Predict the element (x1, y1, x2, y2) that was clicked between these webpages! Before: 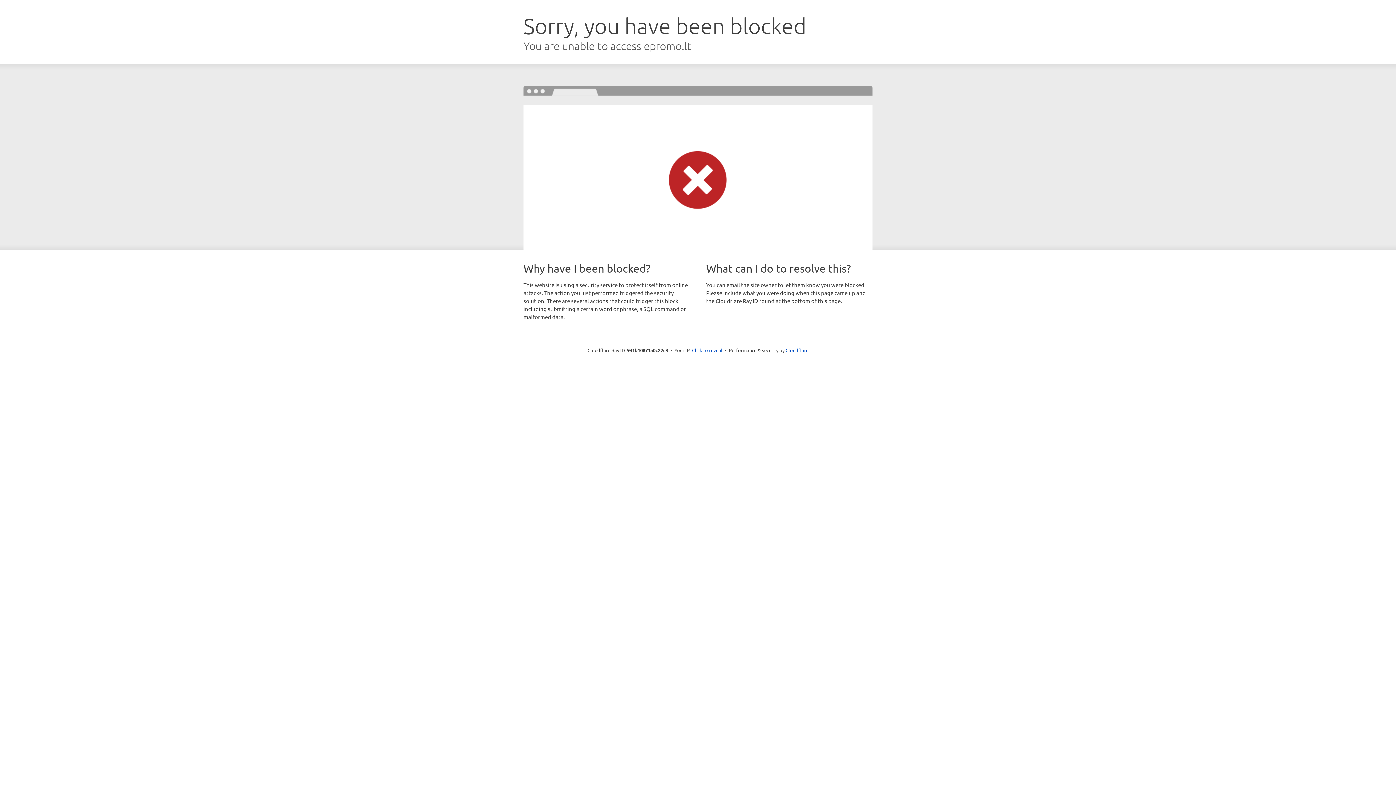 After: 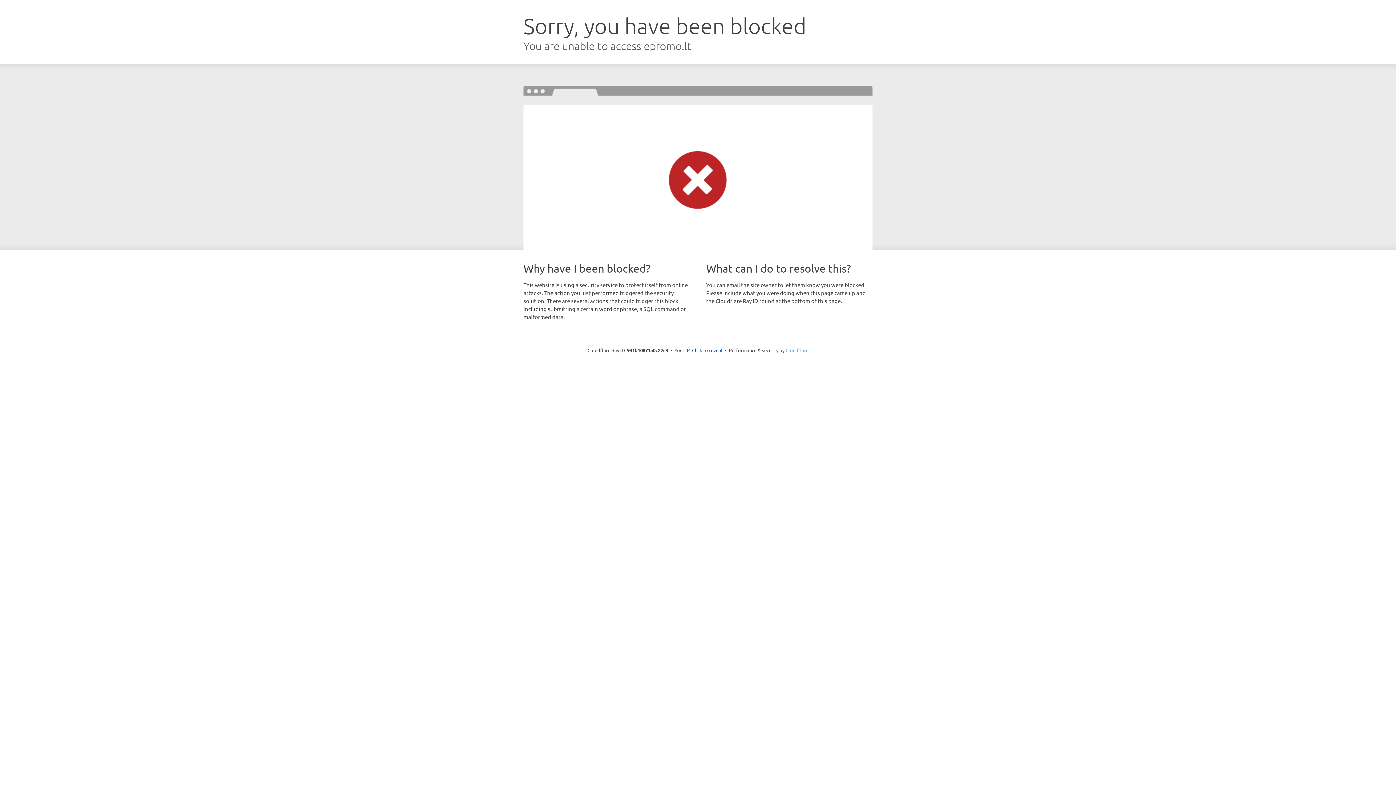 Action: label: Cloudflare bbox: (785, 347, 808, 353)